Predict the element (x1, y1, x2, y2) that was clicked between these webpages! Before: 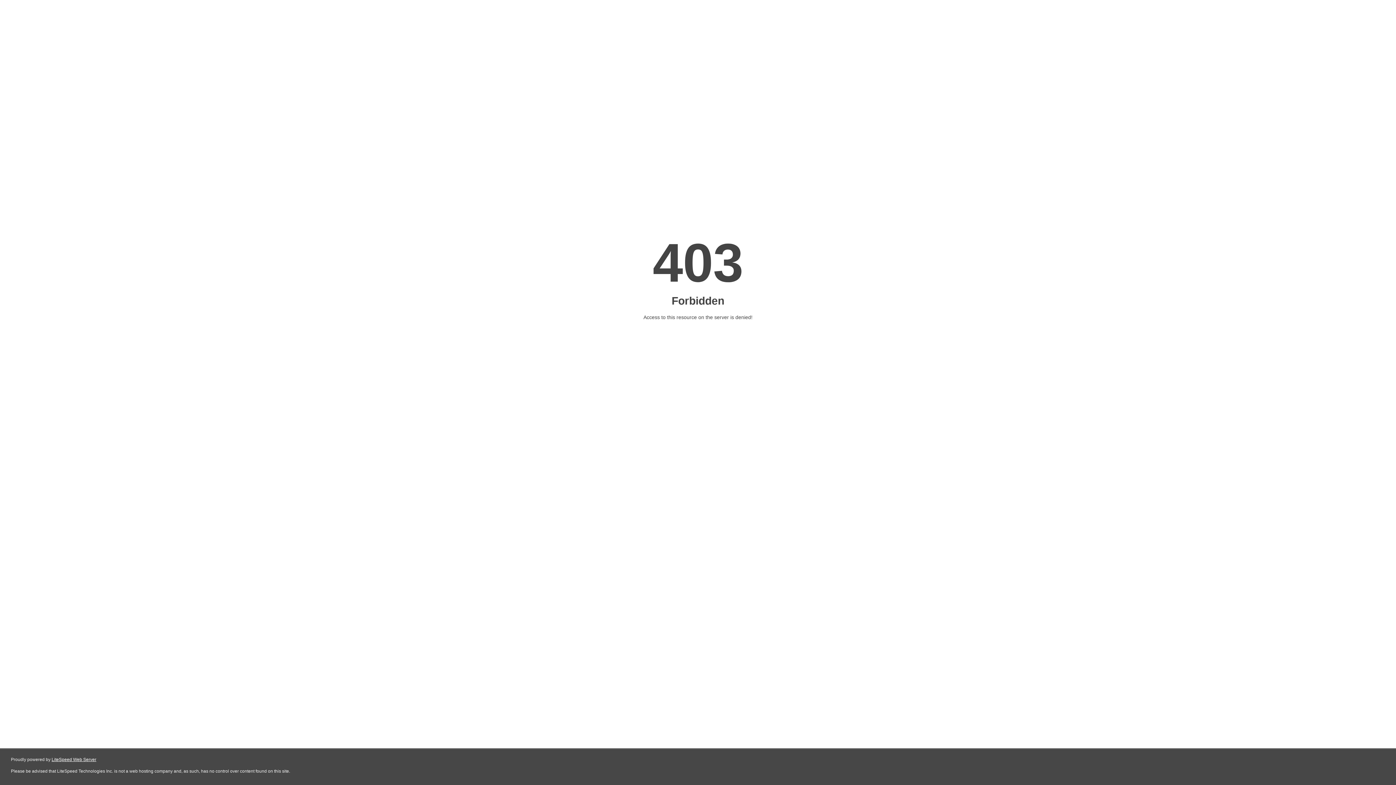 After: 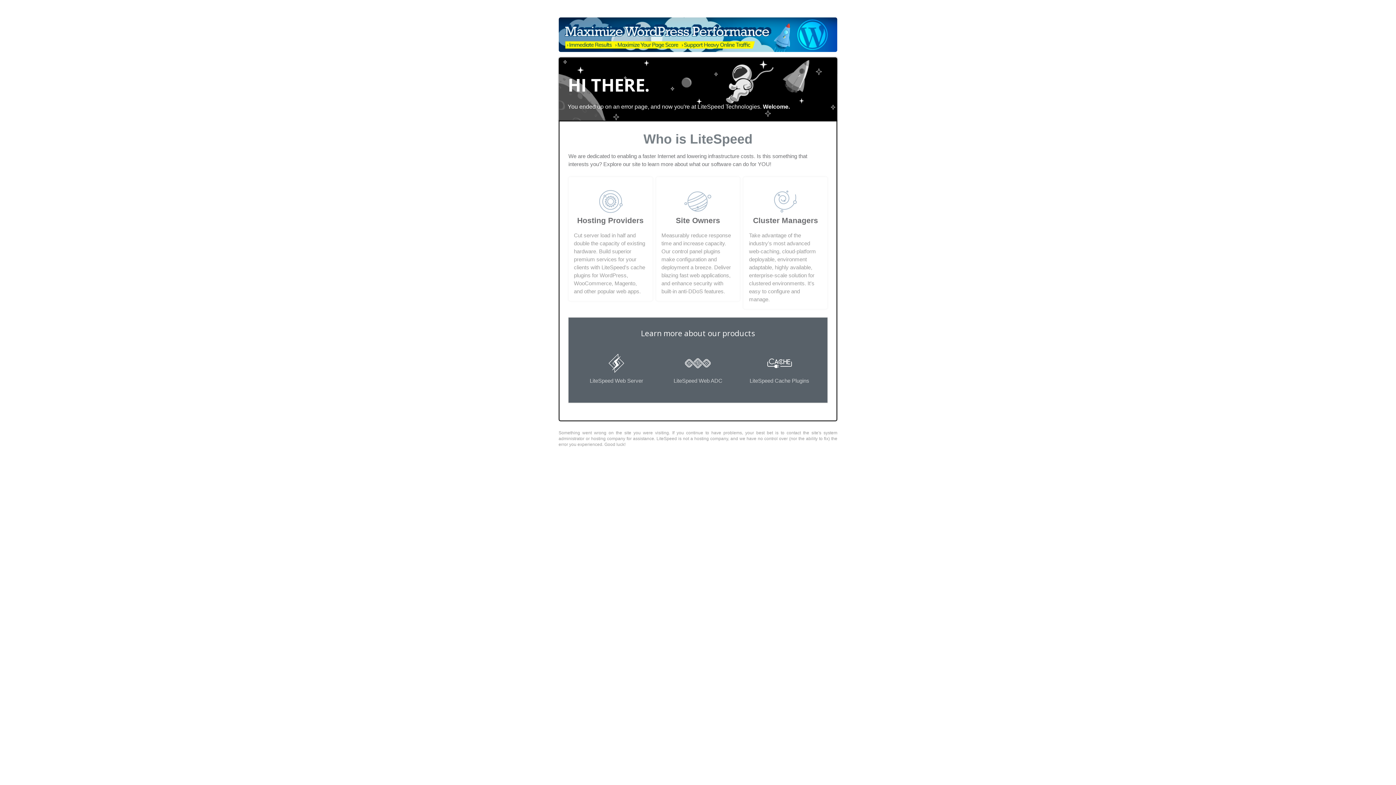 Action: label: LiteSpeed Web Server bbox: (51, 757, 96, 762)